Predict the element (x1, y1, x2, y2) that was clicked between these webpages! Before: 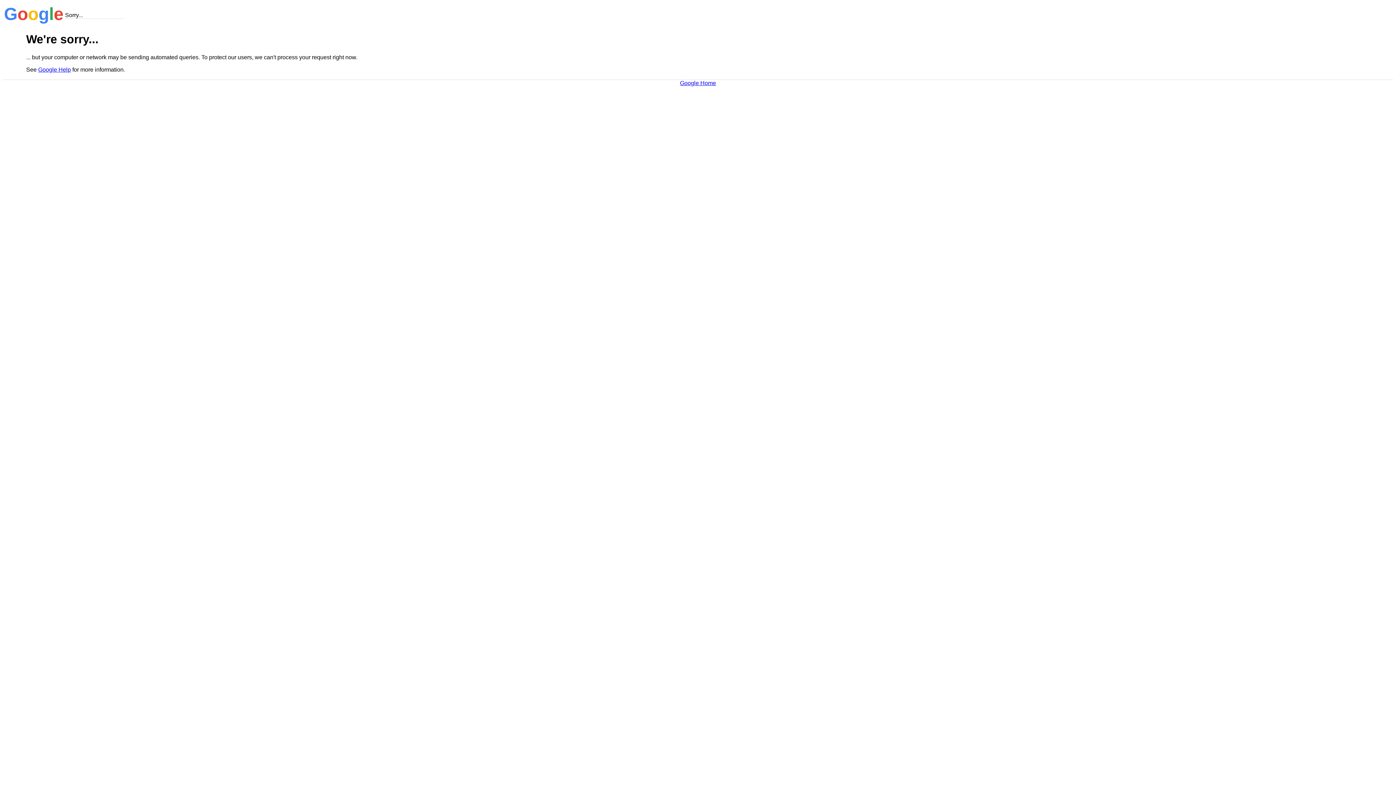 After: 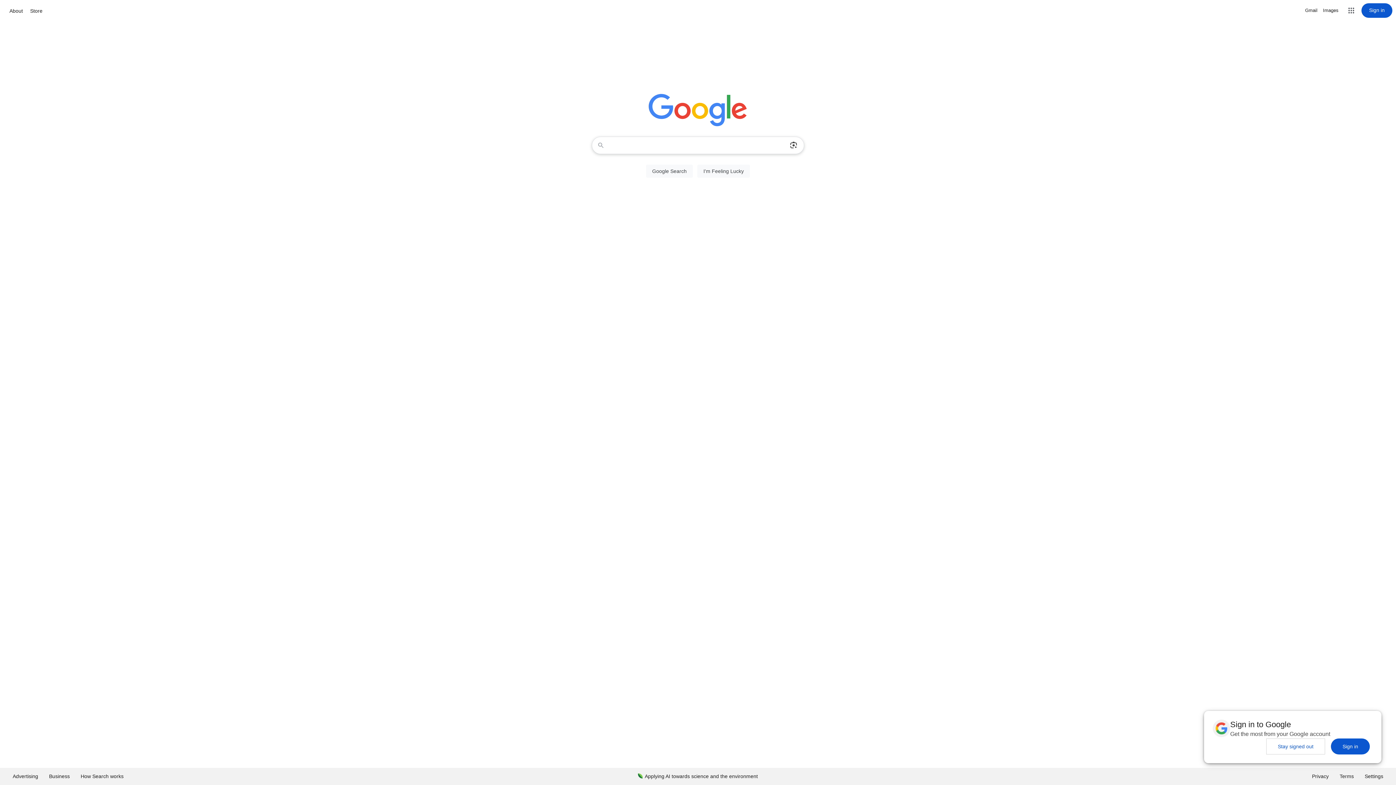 Action: label: Google Home bbox: (680, 79, 716, 86)